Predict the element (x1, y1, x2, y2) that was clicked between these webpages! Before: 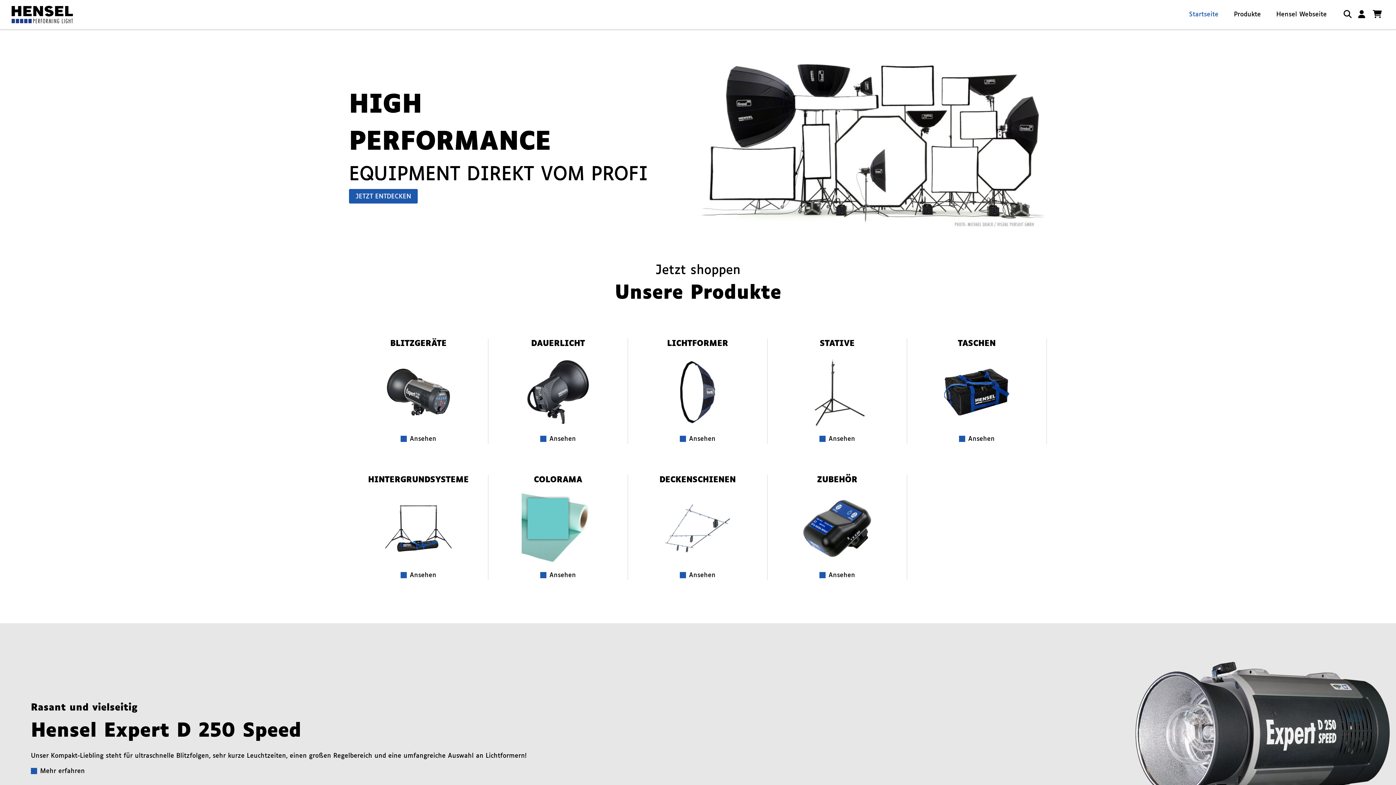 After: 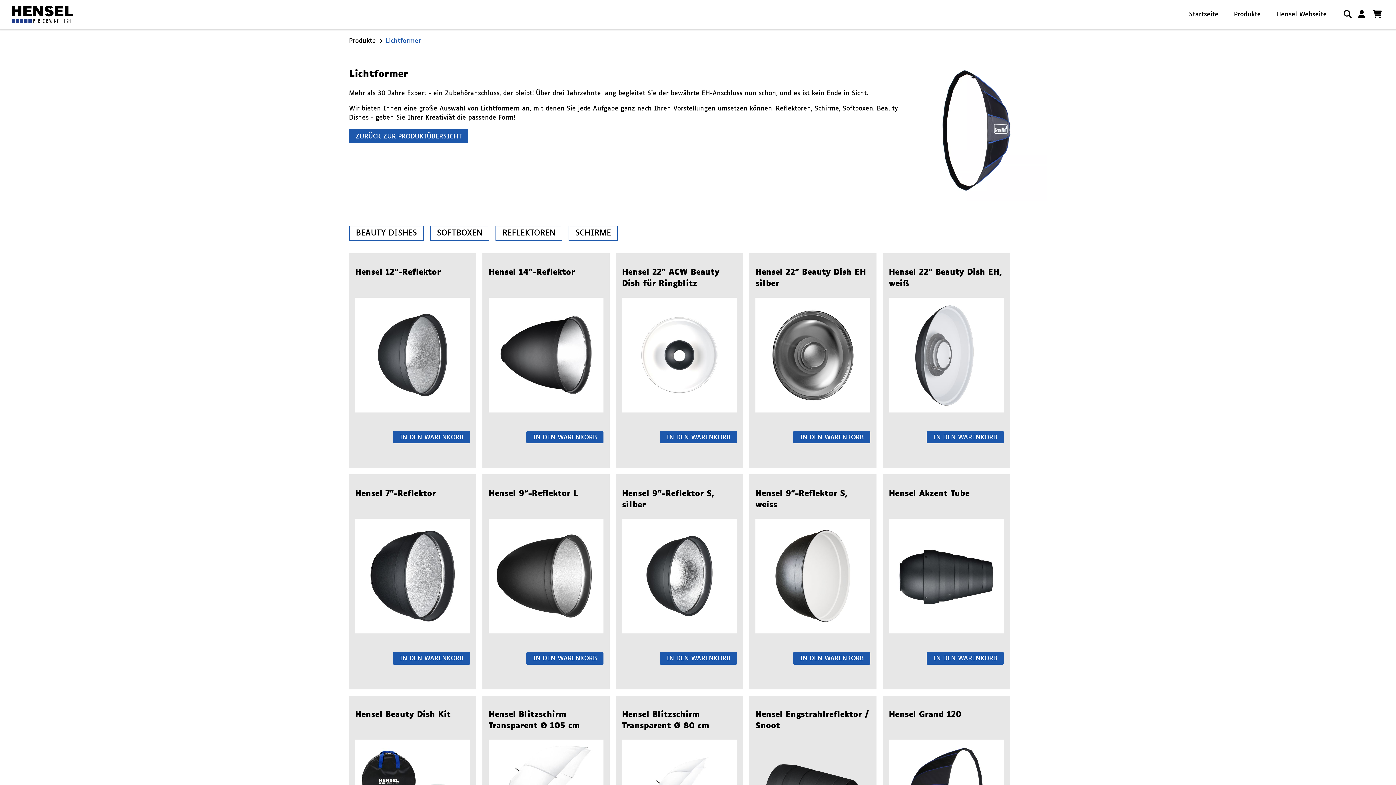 Action: label: LICHTFORMER
Ansehen bbox: (628, 338, 768, 444)